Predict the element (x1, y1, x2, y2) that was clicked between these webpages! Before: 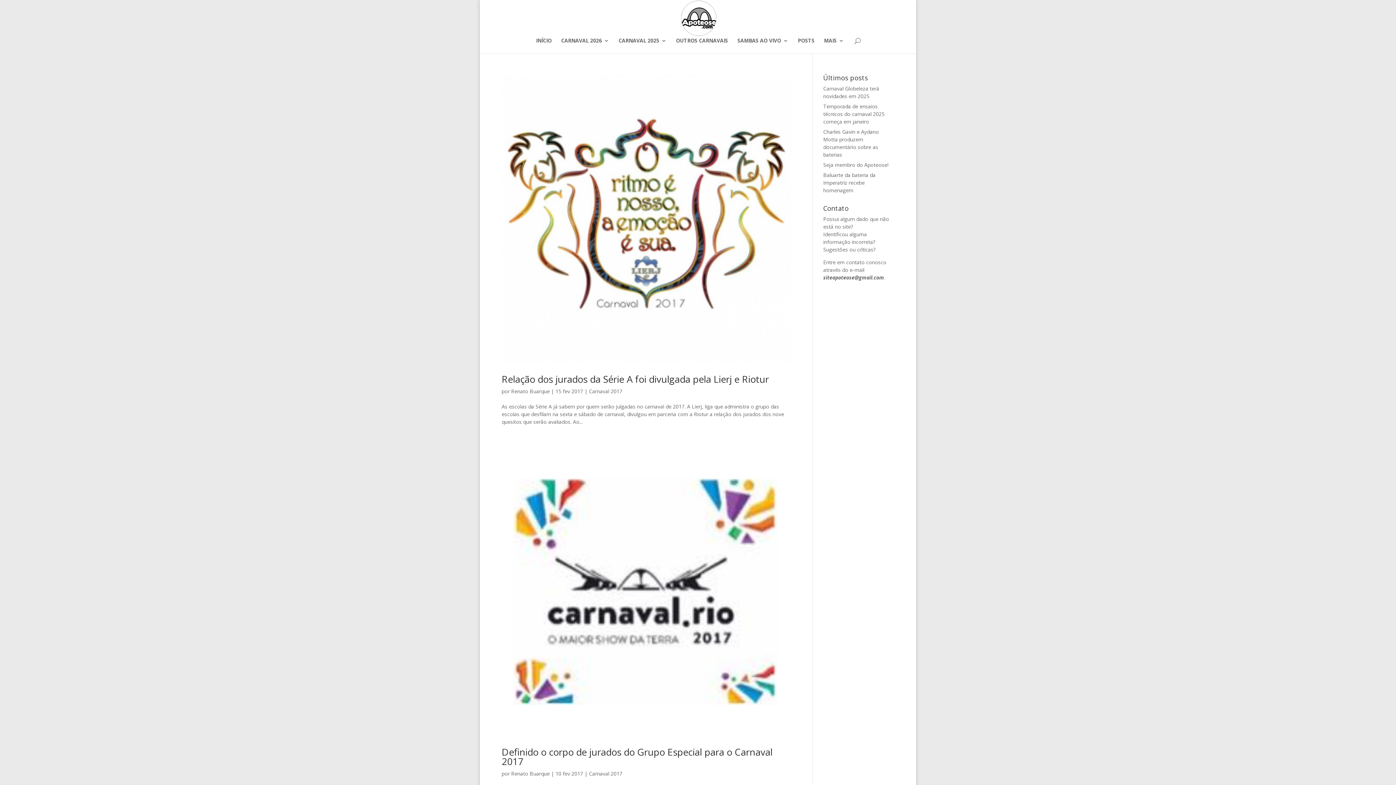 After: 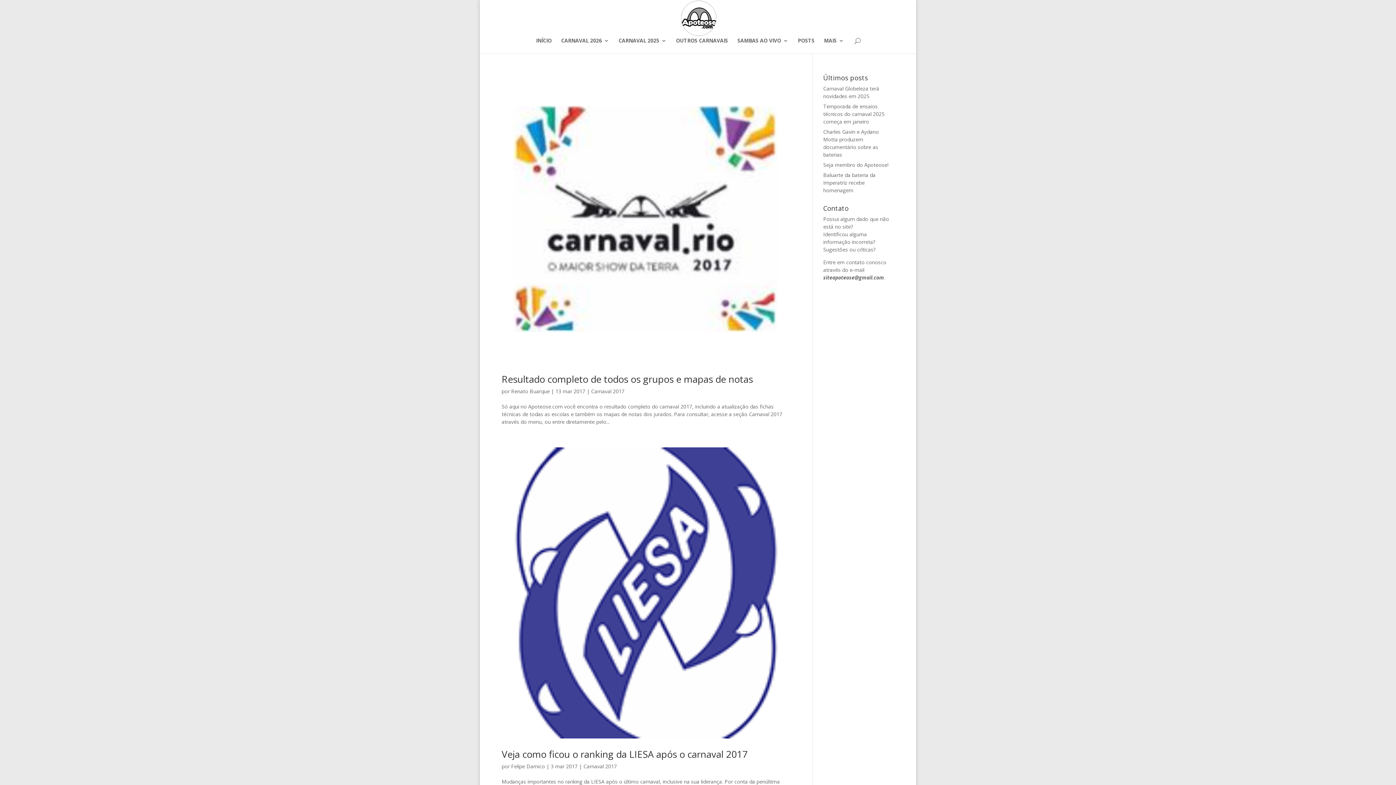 Action: bbox: (589, 388, 622, 394) label: Carnaval 2017